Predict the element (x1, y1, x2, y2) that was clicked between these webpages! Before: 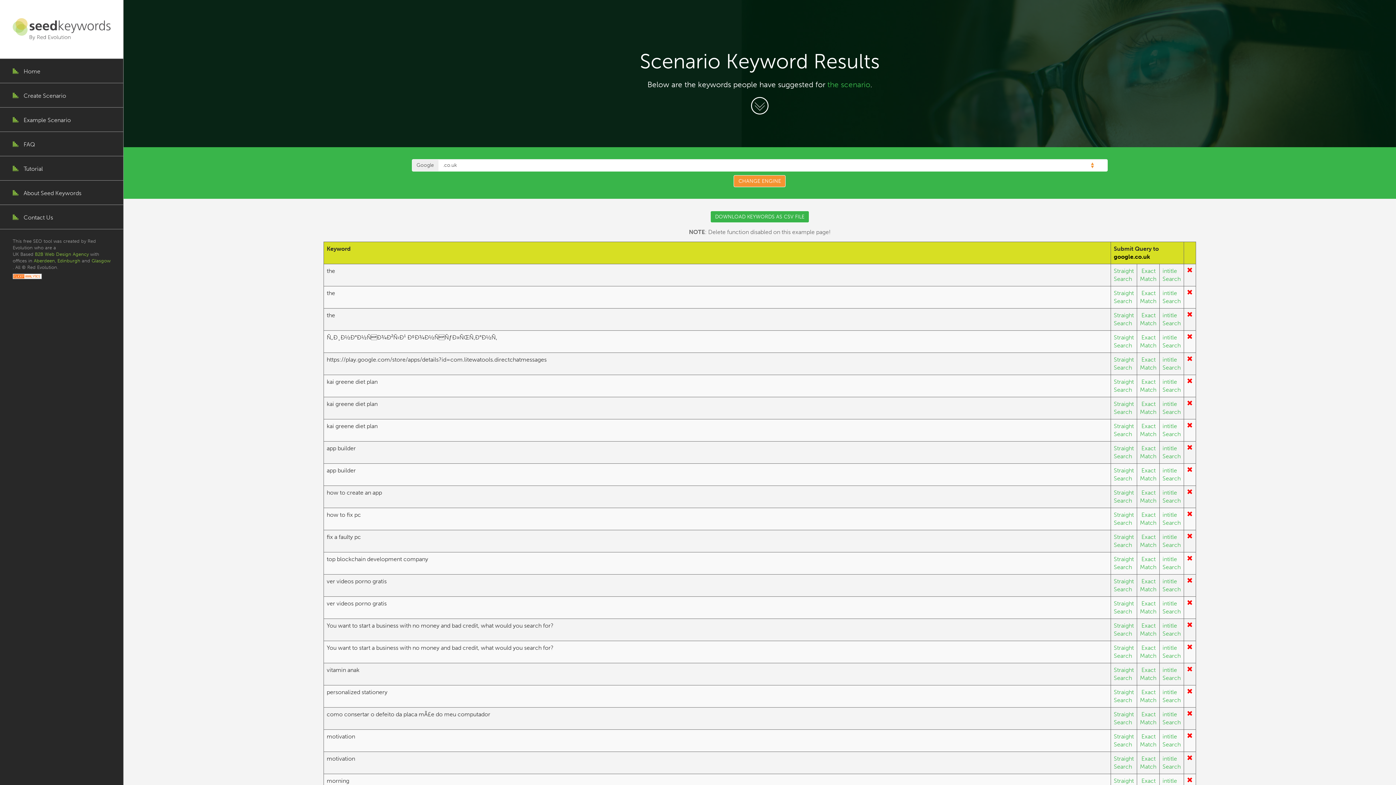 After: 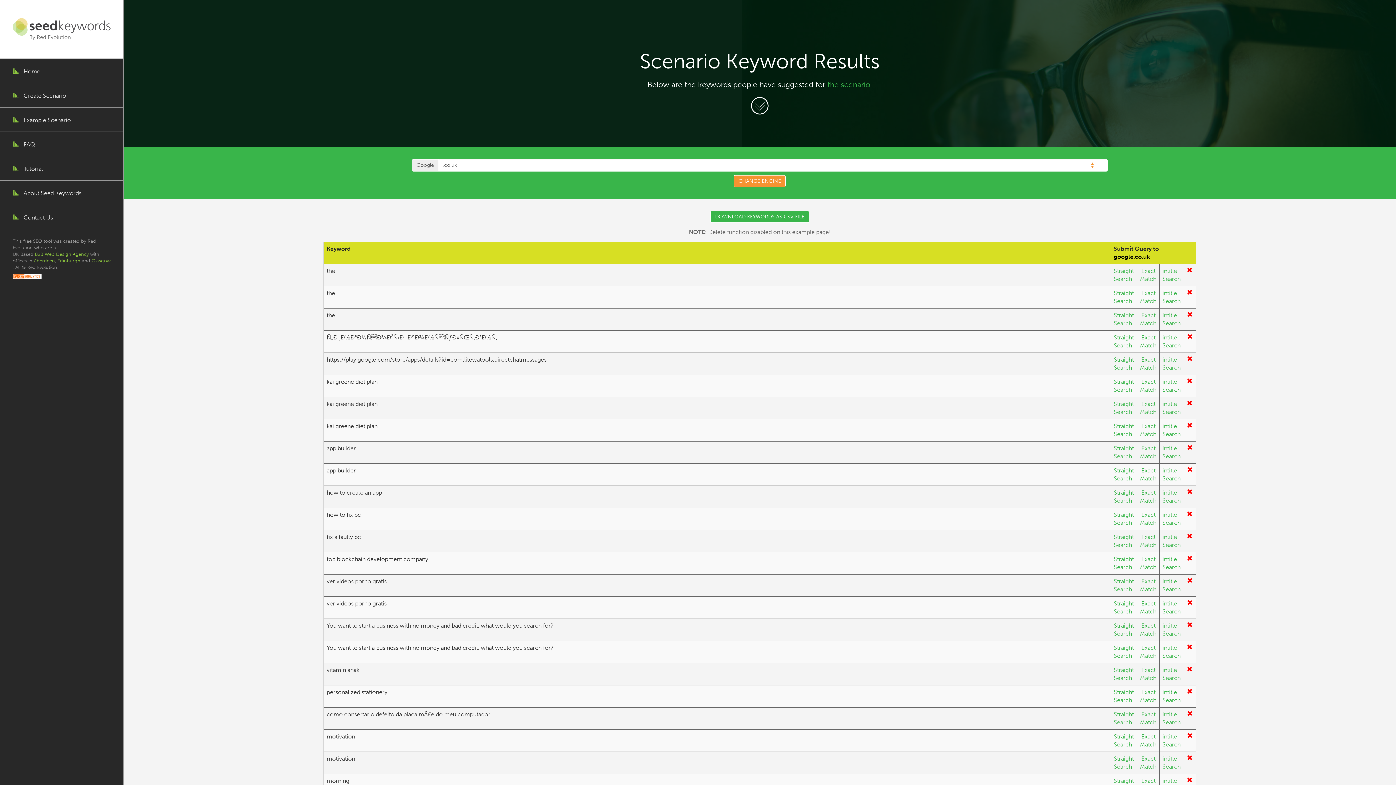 Action: bbox: (1187, 311, 1192, 318)